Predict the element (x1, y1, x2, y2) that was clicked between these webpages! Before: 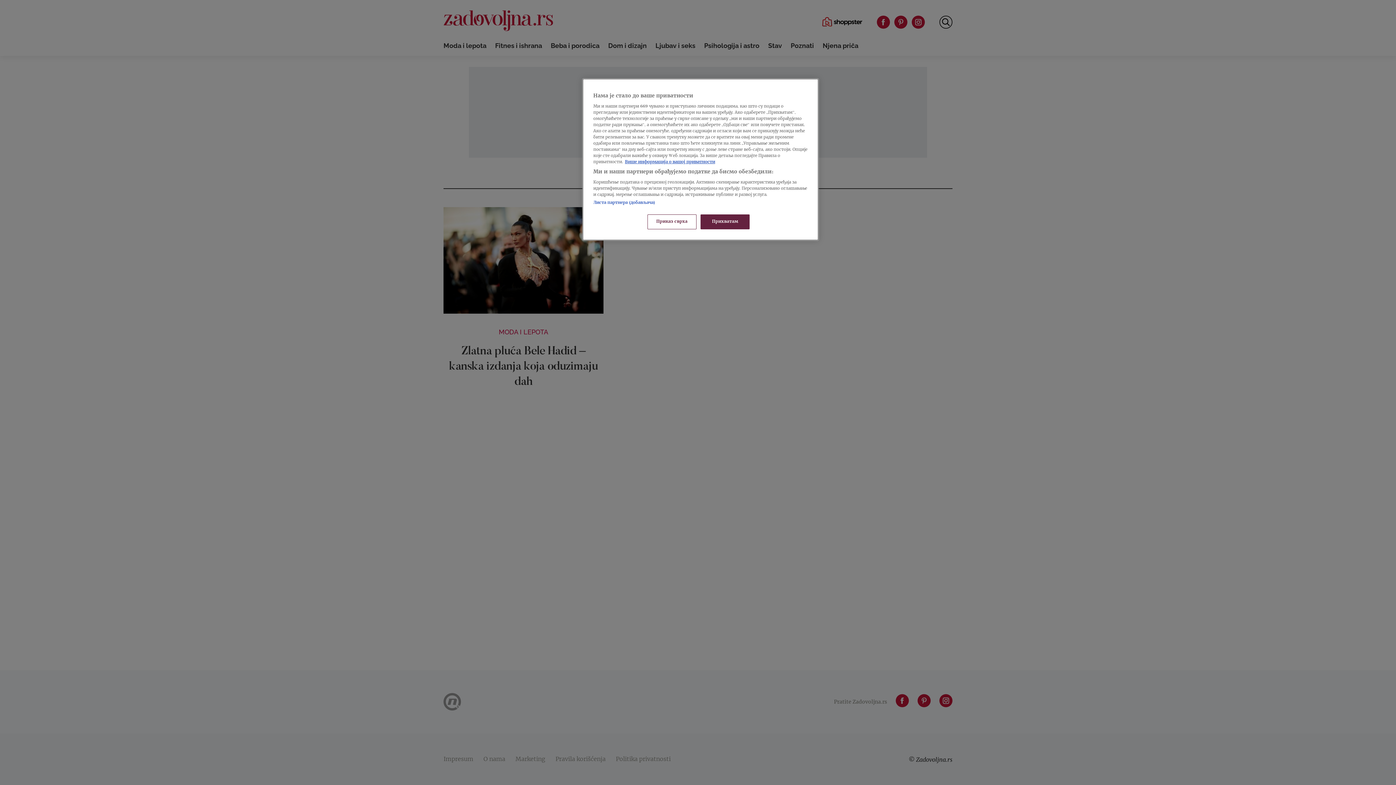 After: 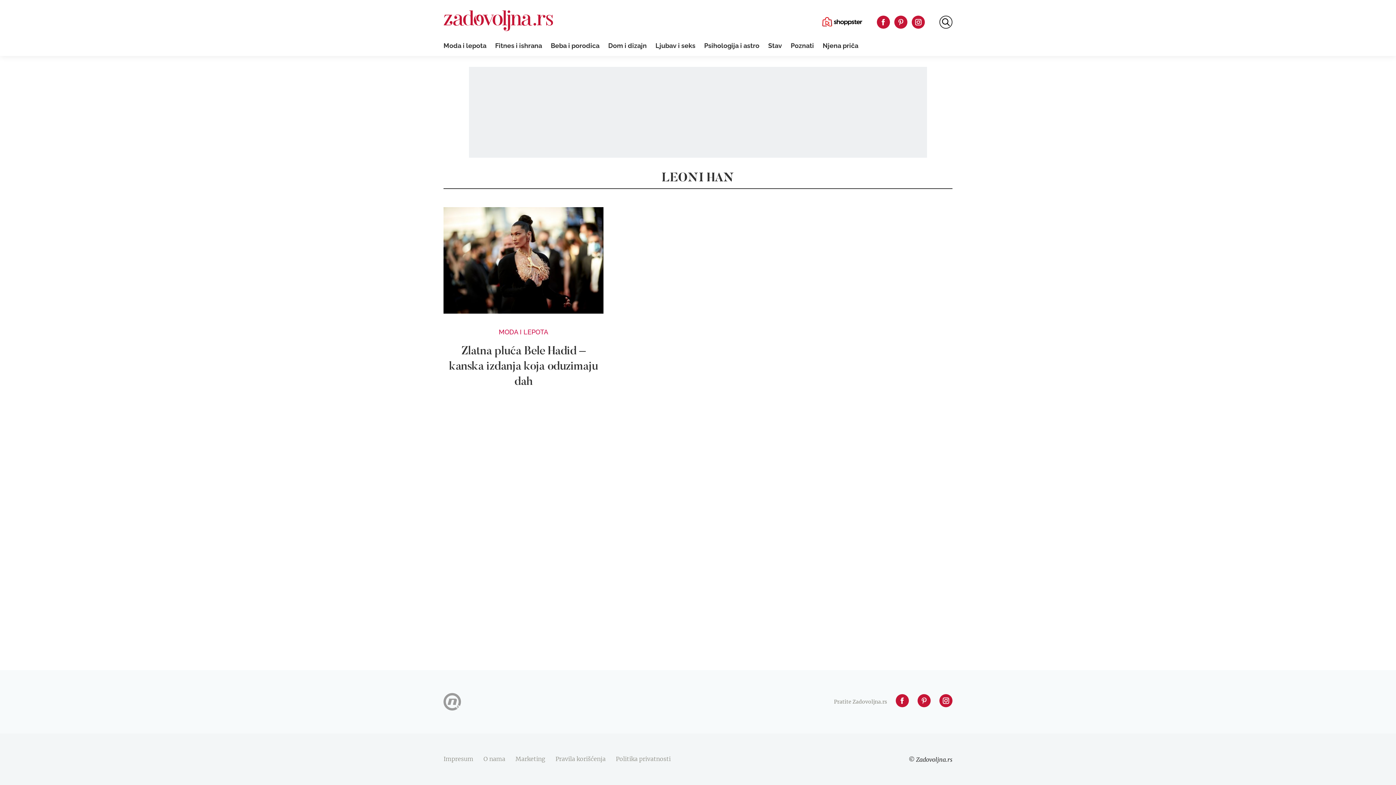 Action: label: Прихватам bbox: (700, 214, 749, 229)